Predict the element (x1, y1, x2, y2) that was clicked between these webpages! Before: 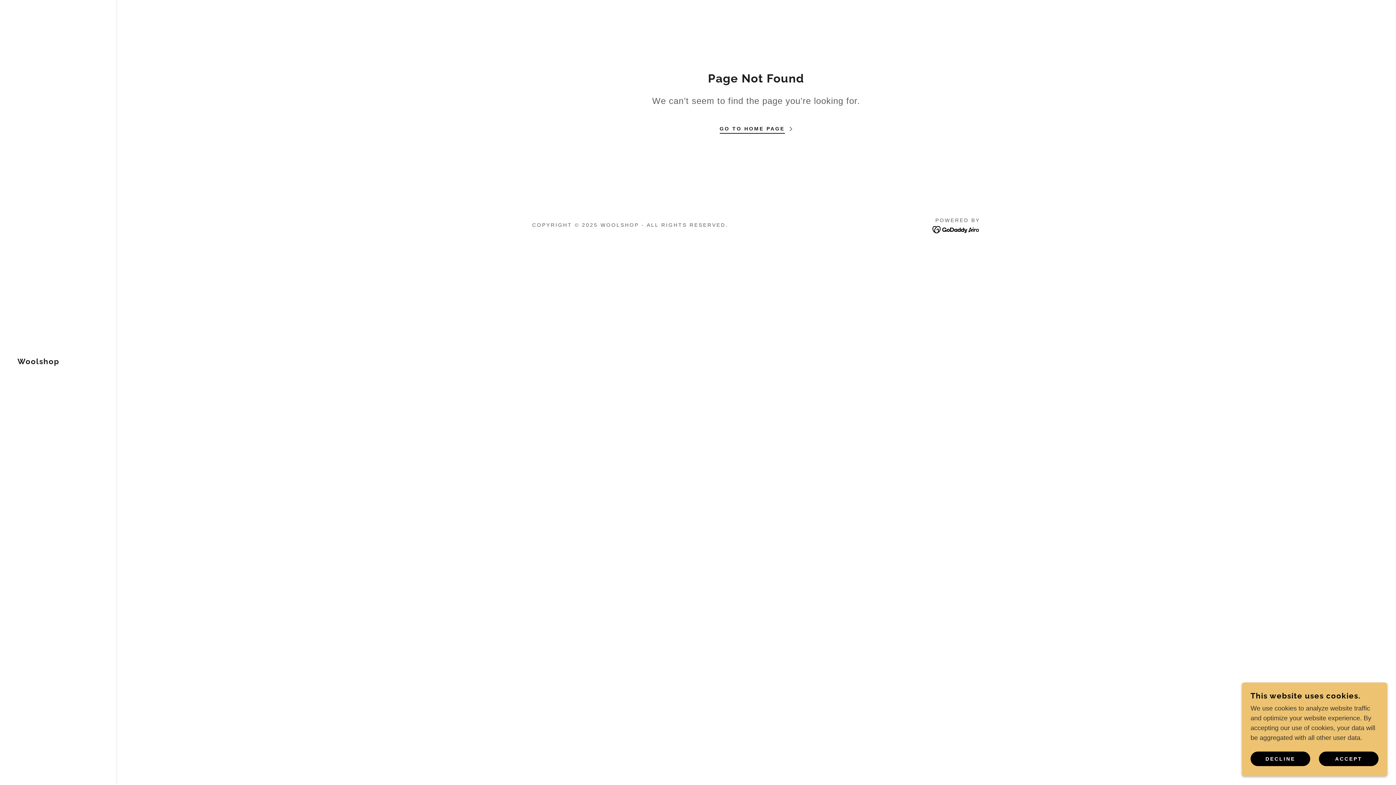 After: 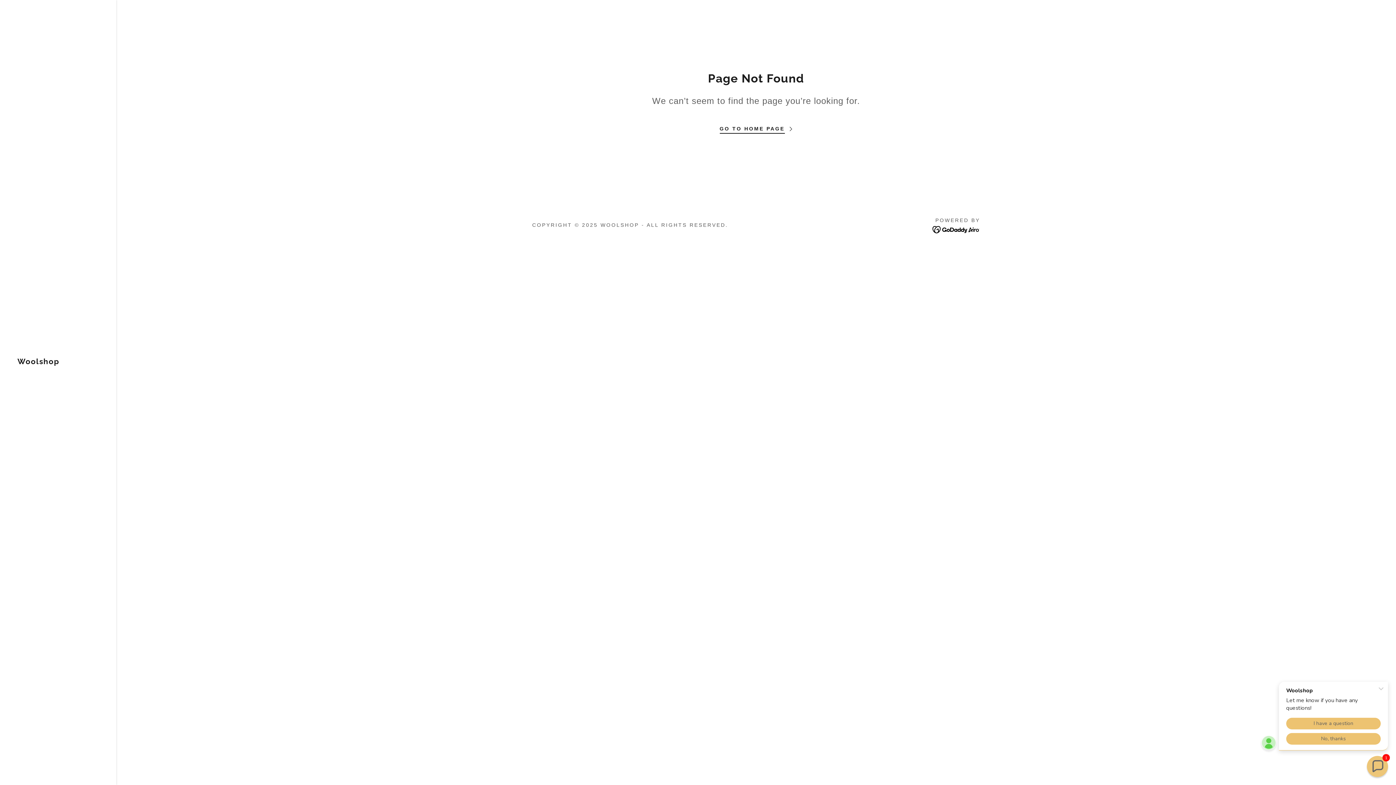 Action: label: ACCEPT bbox: (1319, 752, 1378, 766)